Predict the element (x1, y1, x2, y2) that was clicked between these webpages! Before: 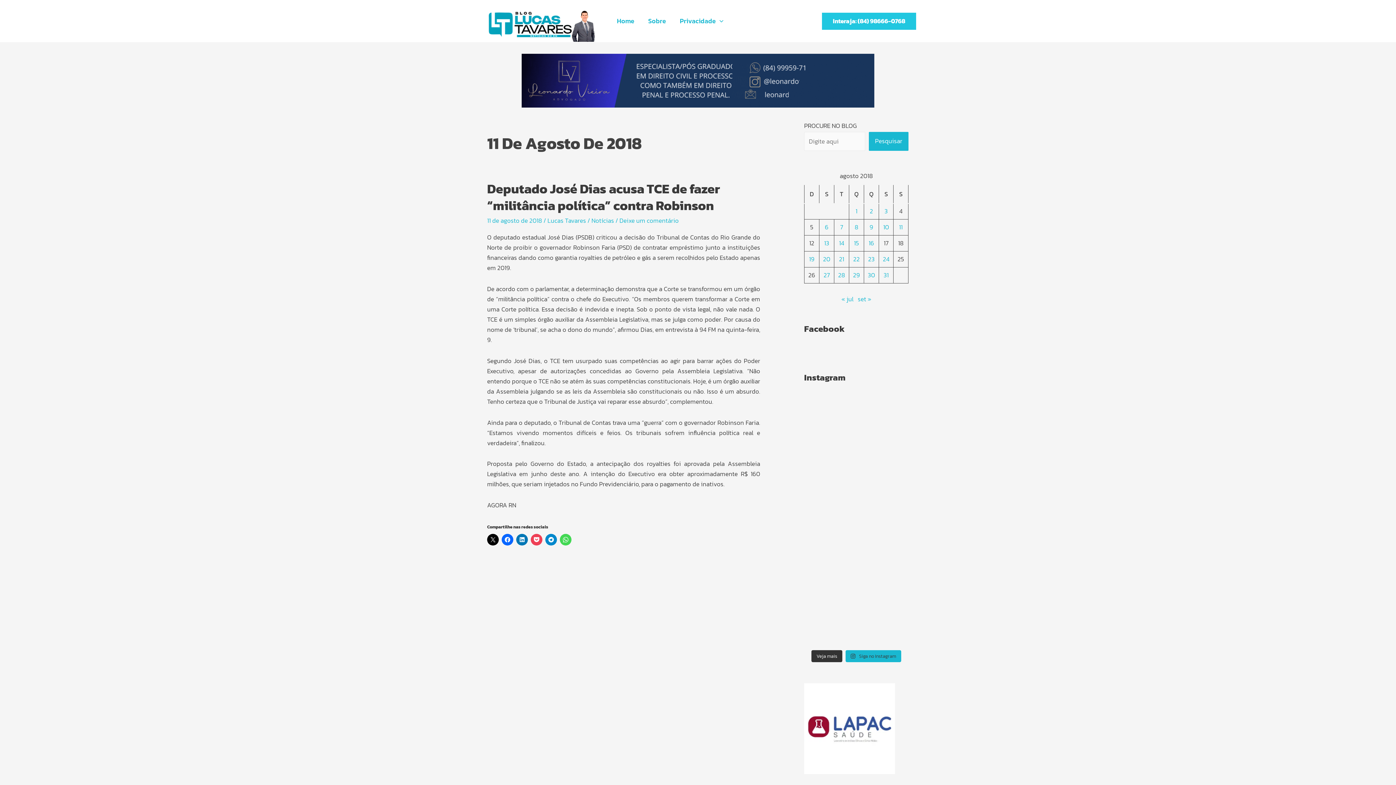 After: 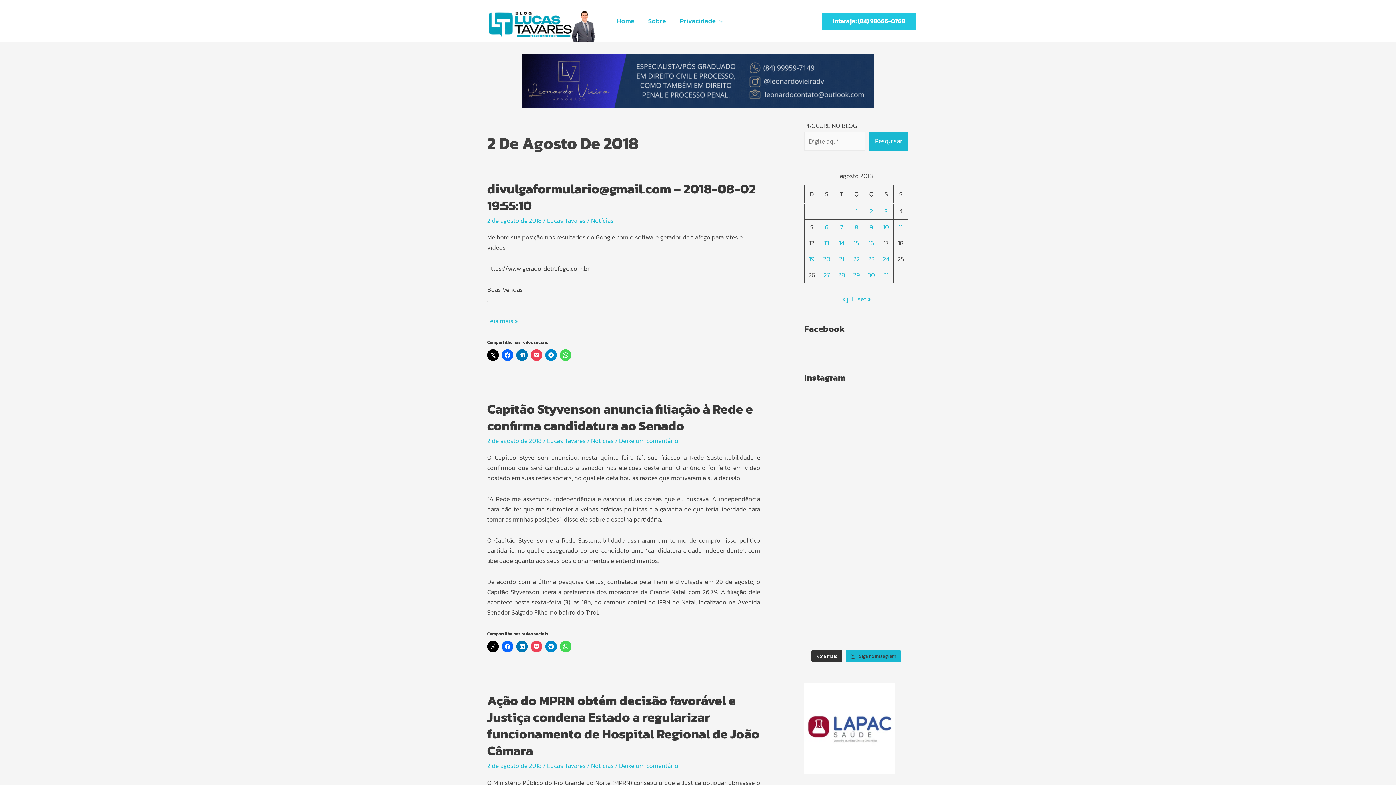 Action: label: Posts publicados em 2 de August de 2018 bbox: (870, 206, 873, 216)